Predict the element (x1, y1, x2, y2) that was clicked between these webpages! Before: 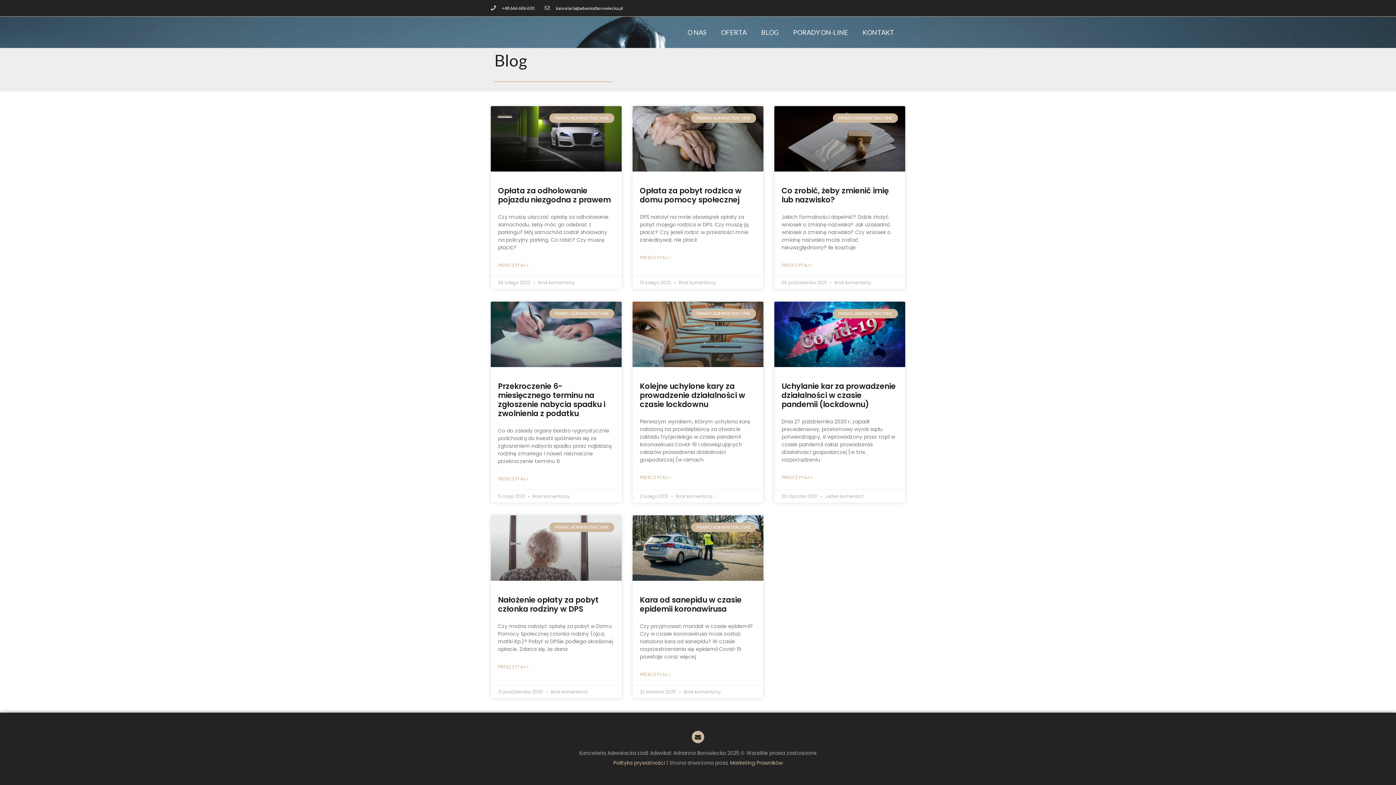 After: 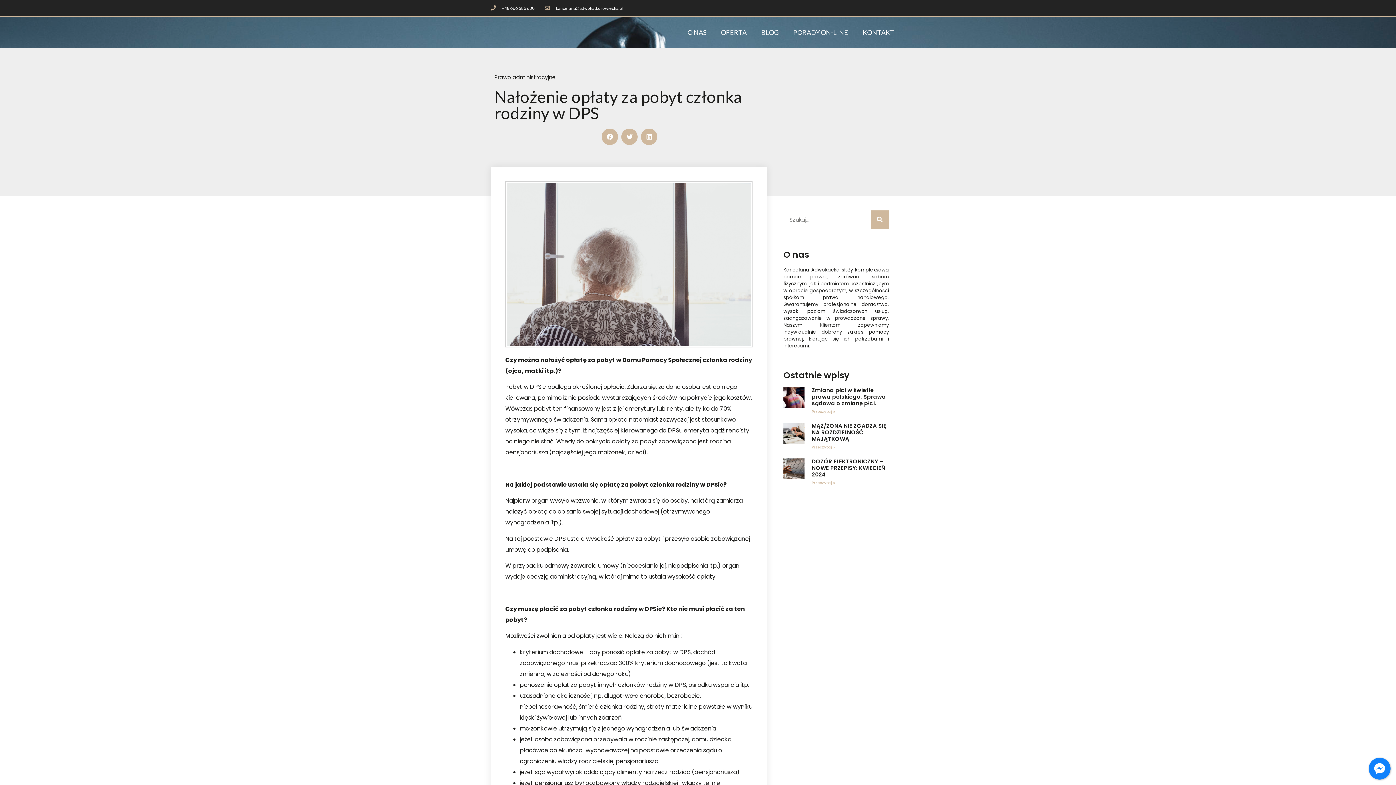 Action: label: Nałożenie opłaty za pobyt członka rodziny w DPS bbox: (498, 594, 598, 614)